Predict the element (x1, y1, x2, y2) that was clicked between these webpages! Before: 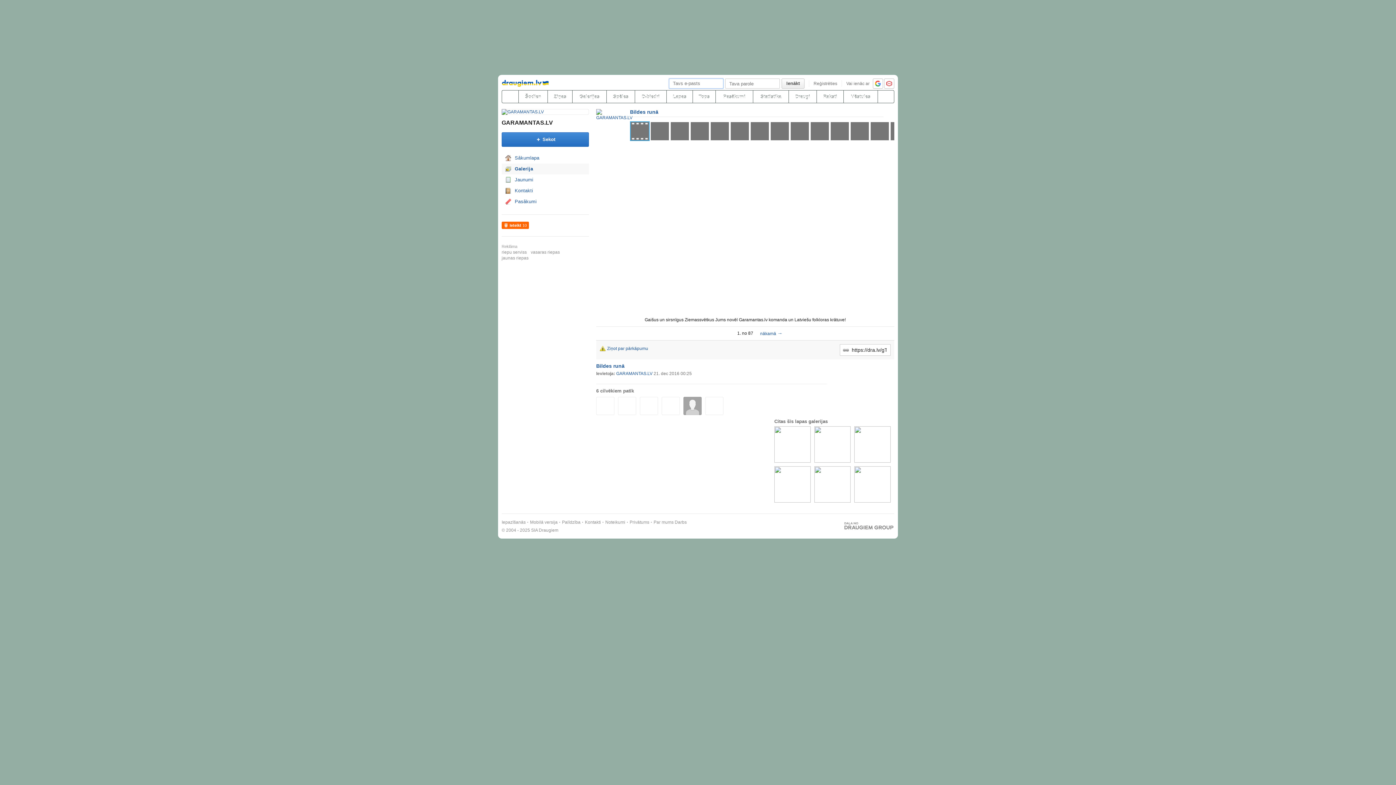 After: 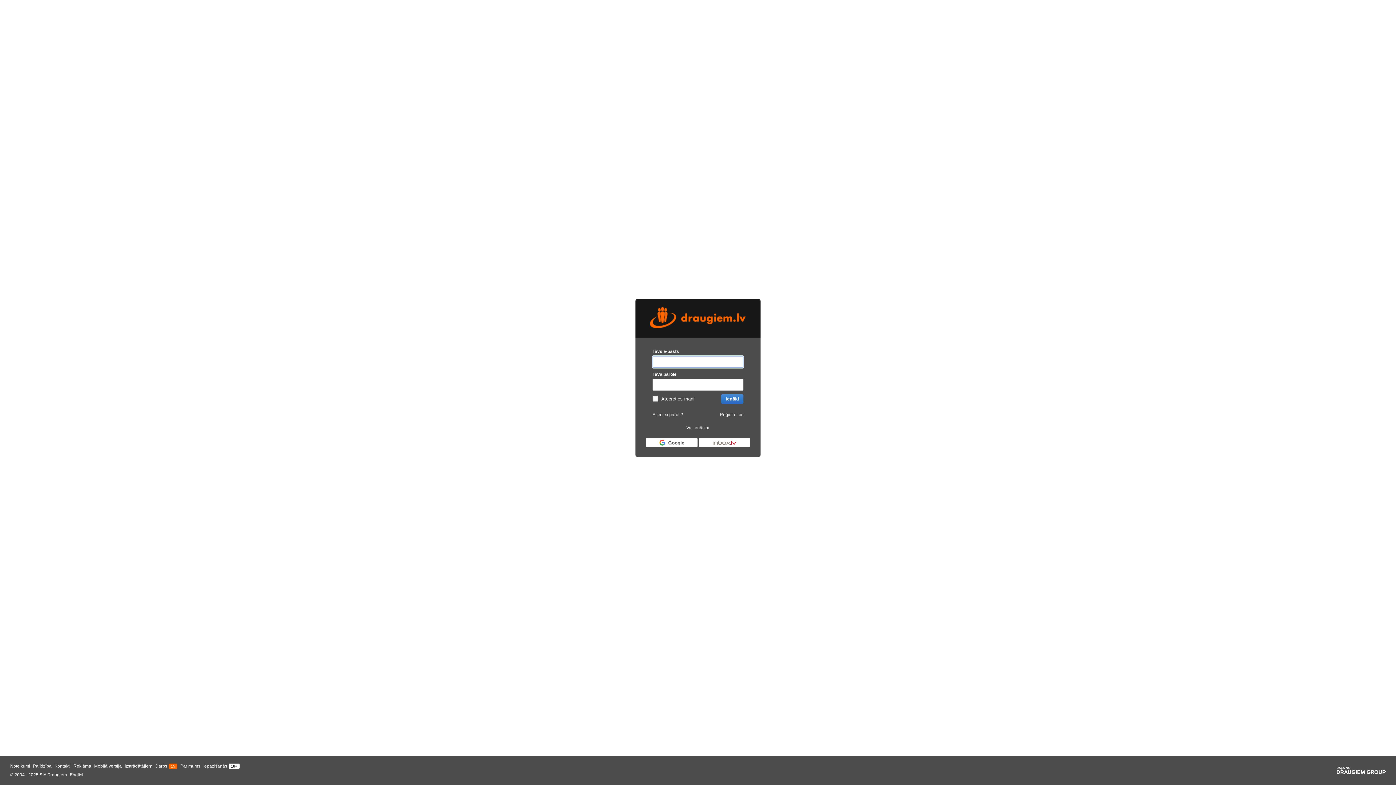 Action: label: Draugi bbox: (788, 90, 816, 103)